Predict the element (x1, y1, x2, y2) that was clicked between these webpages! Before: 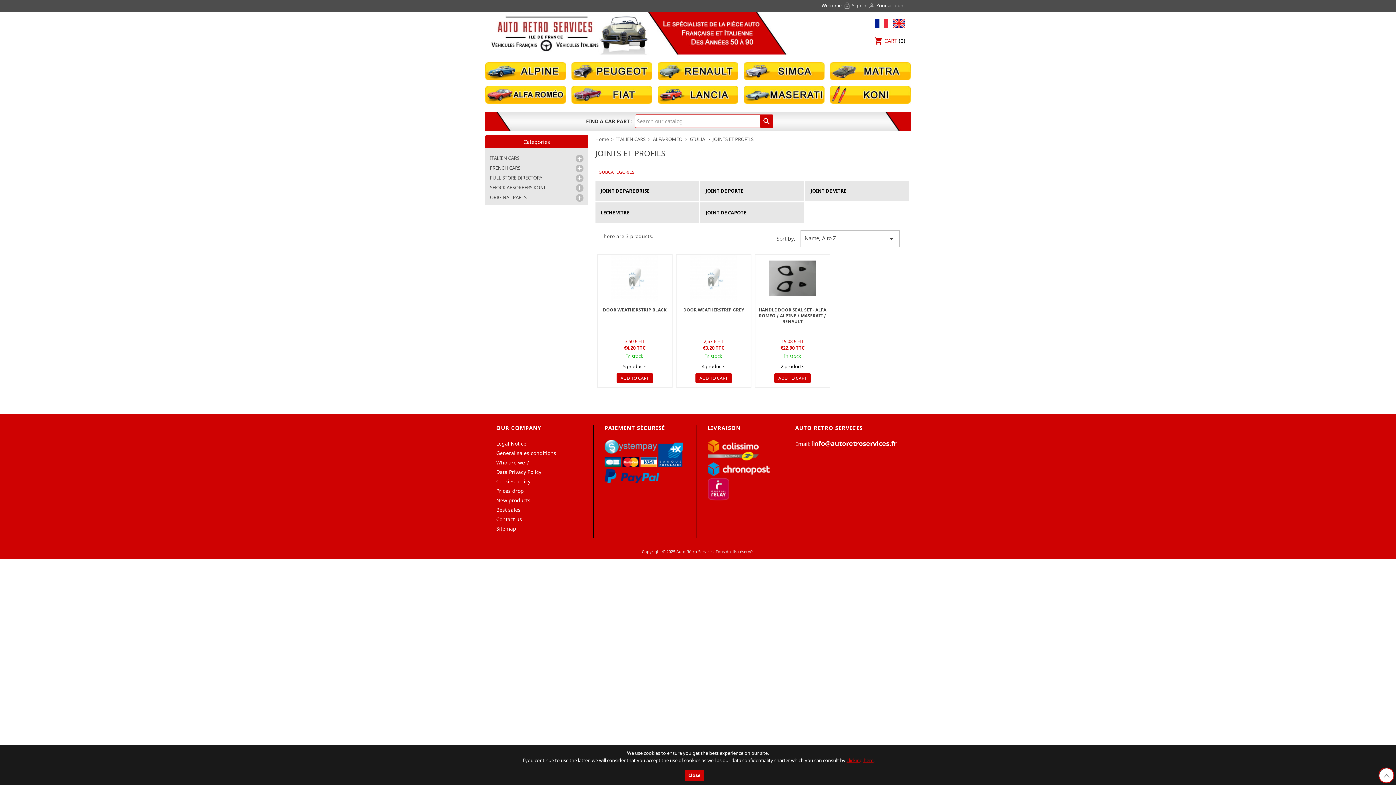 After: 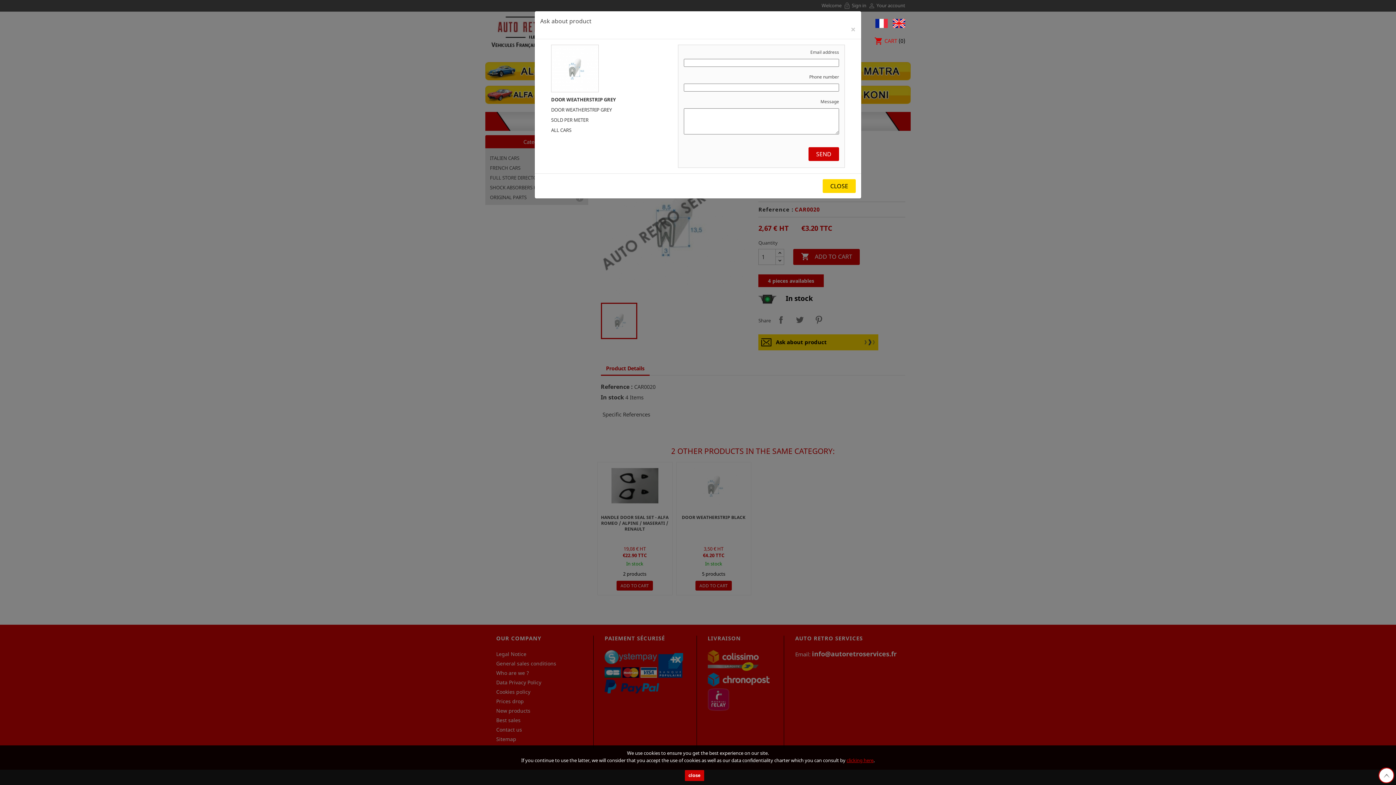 Action: bbox: (676, 254, 751, 301)